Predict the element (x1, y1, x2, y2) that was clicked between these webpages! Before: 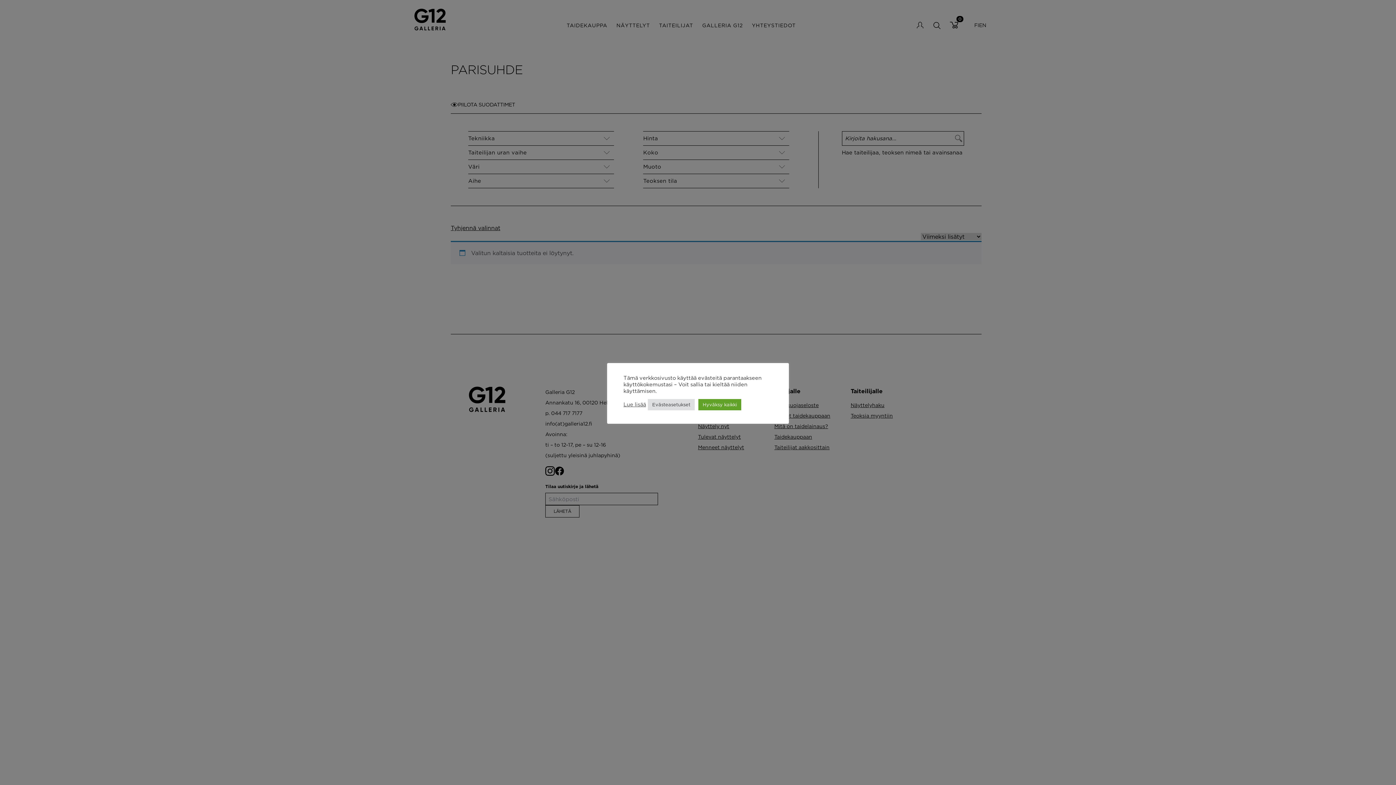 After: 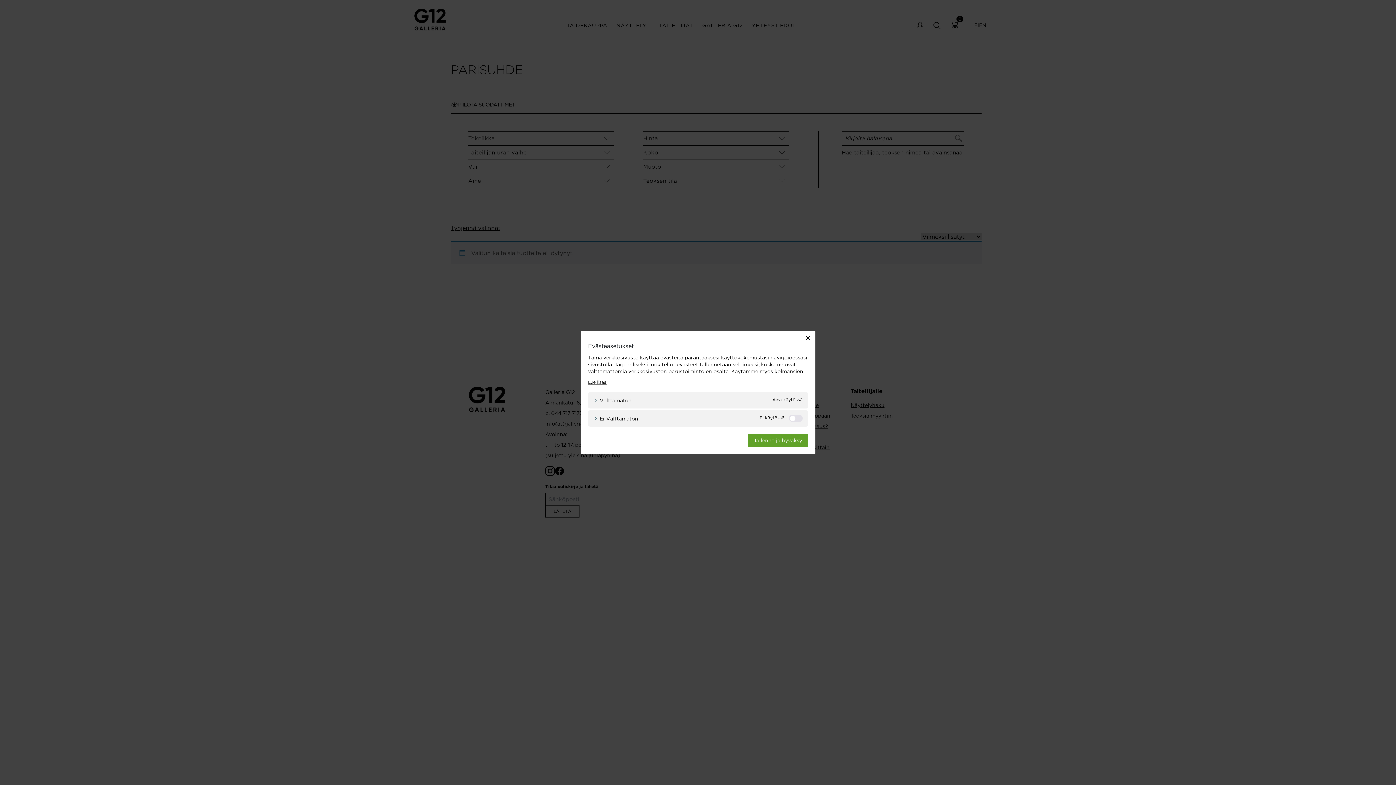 Action: bbox: (648, 399, 694, 410) label: Evästeasetukset